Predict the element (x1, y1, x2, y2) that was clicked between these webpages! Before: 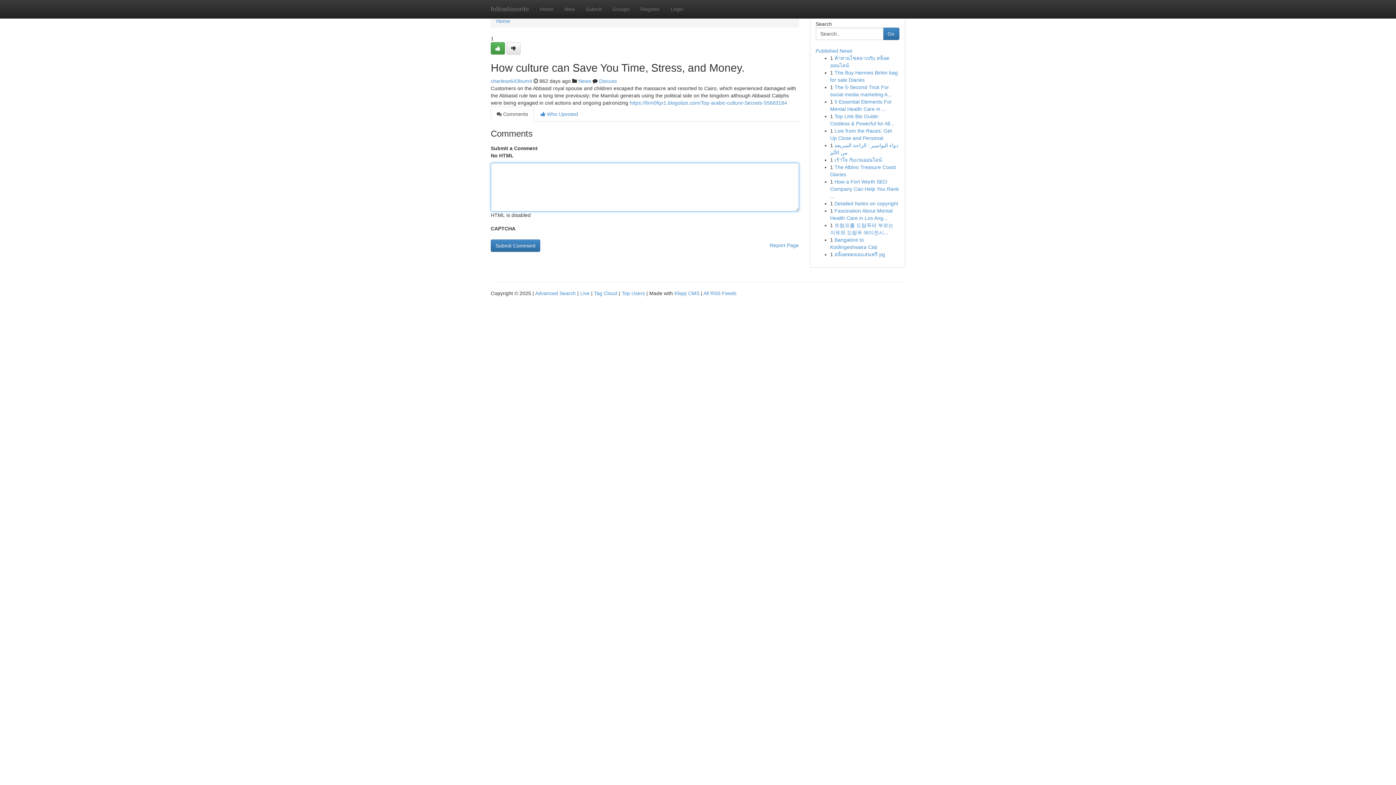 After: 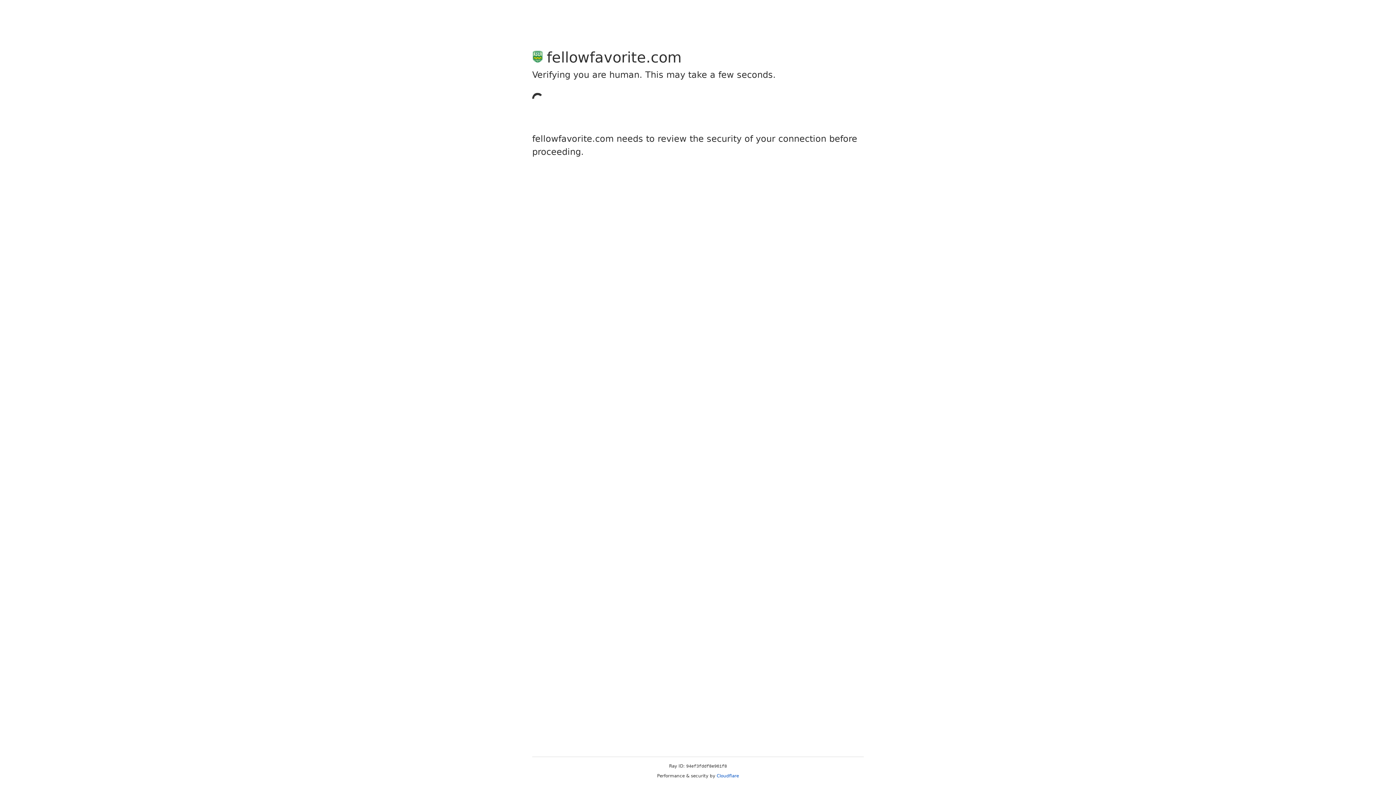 Action: label: Register bbox: (635, 0, 665, 18)